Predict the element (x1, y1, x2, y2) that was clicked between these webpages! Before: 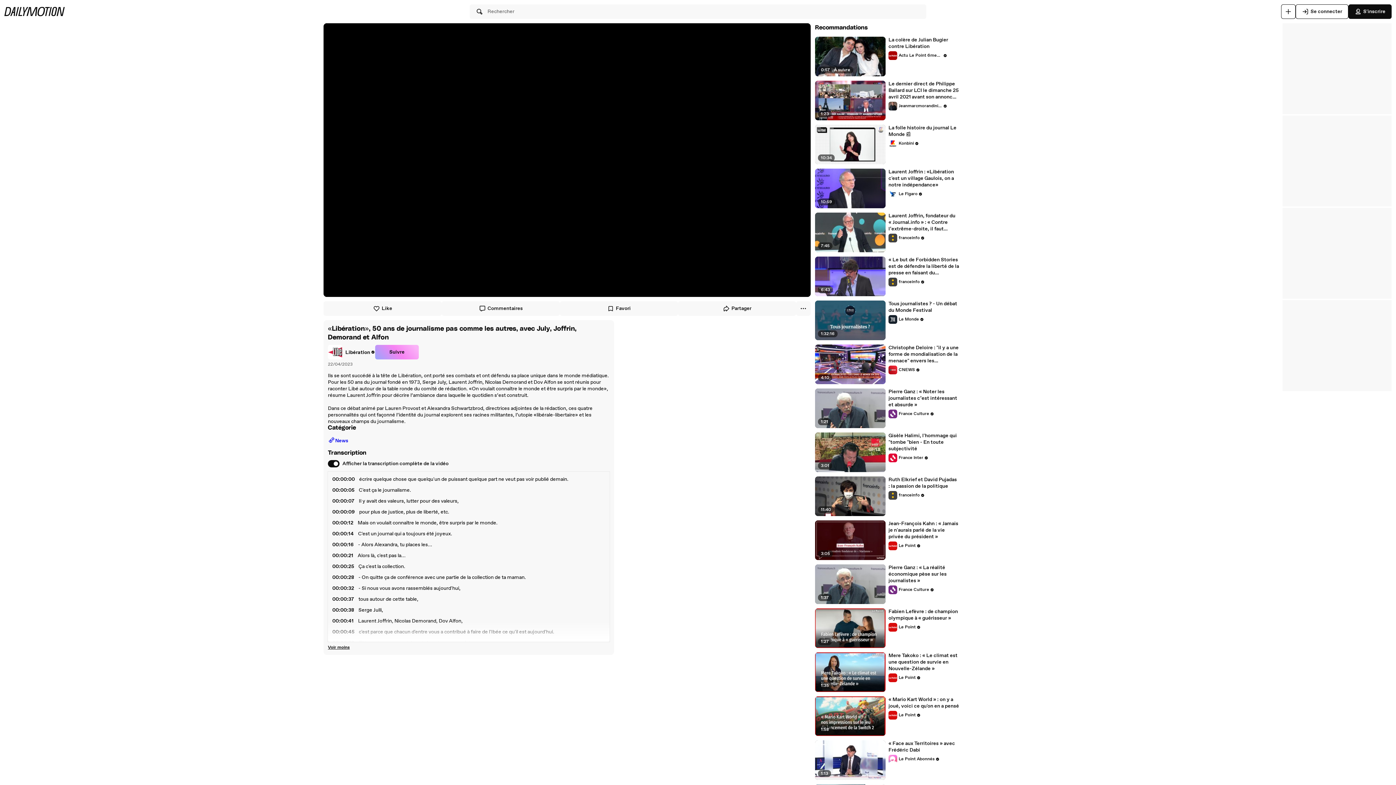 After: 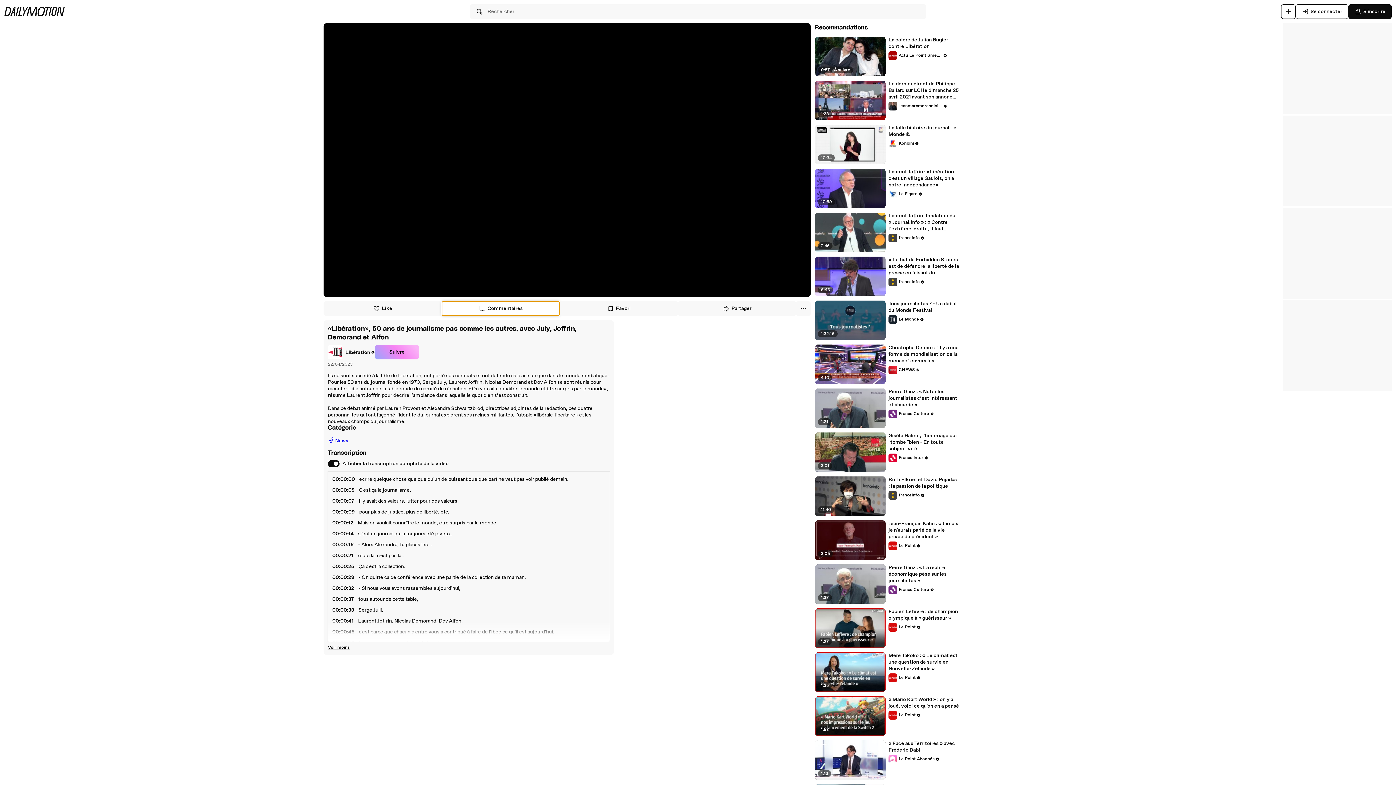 Action: bbox: (441, 301, 560, 316) label: Commentaires